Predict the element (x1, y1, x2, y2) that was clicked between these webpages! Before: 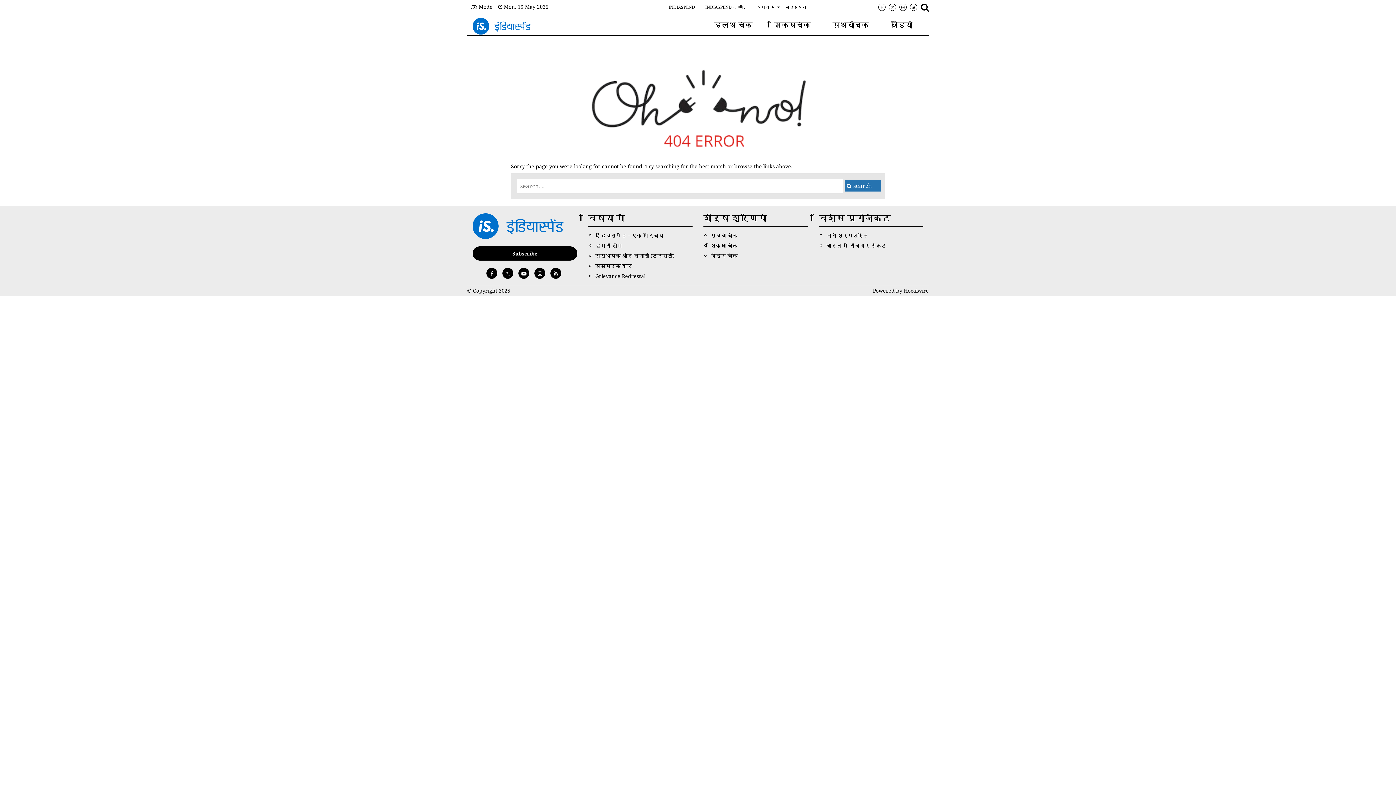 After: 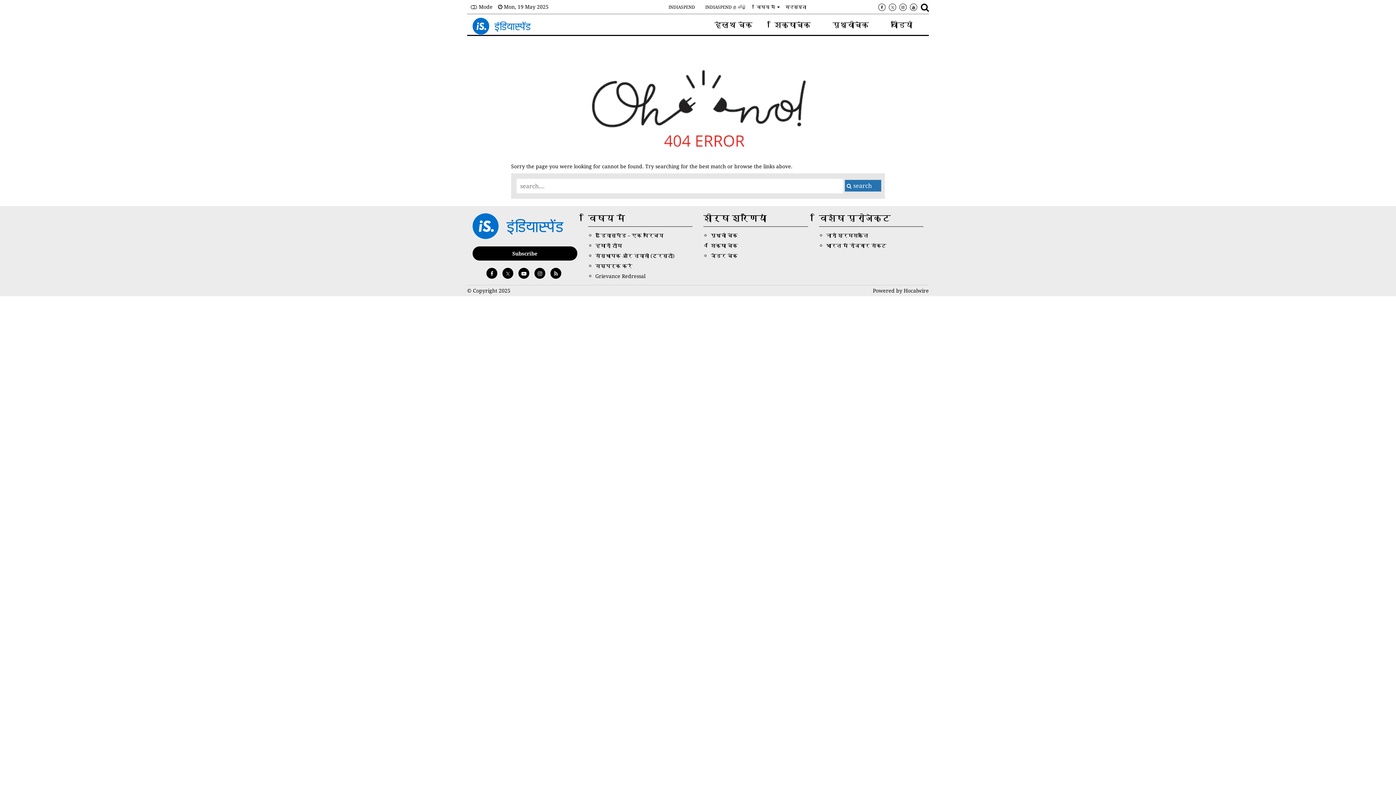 Action: bbox: (518, 268, 529, 279)